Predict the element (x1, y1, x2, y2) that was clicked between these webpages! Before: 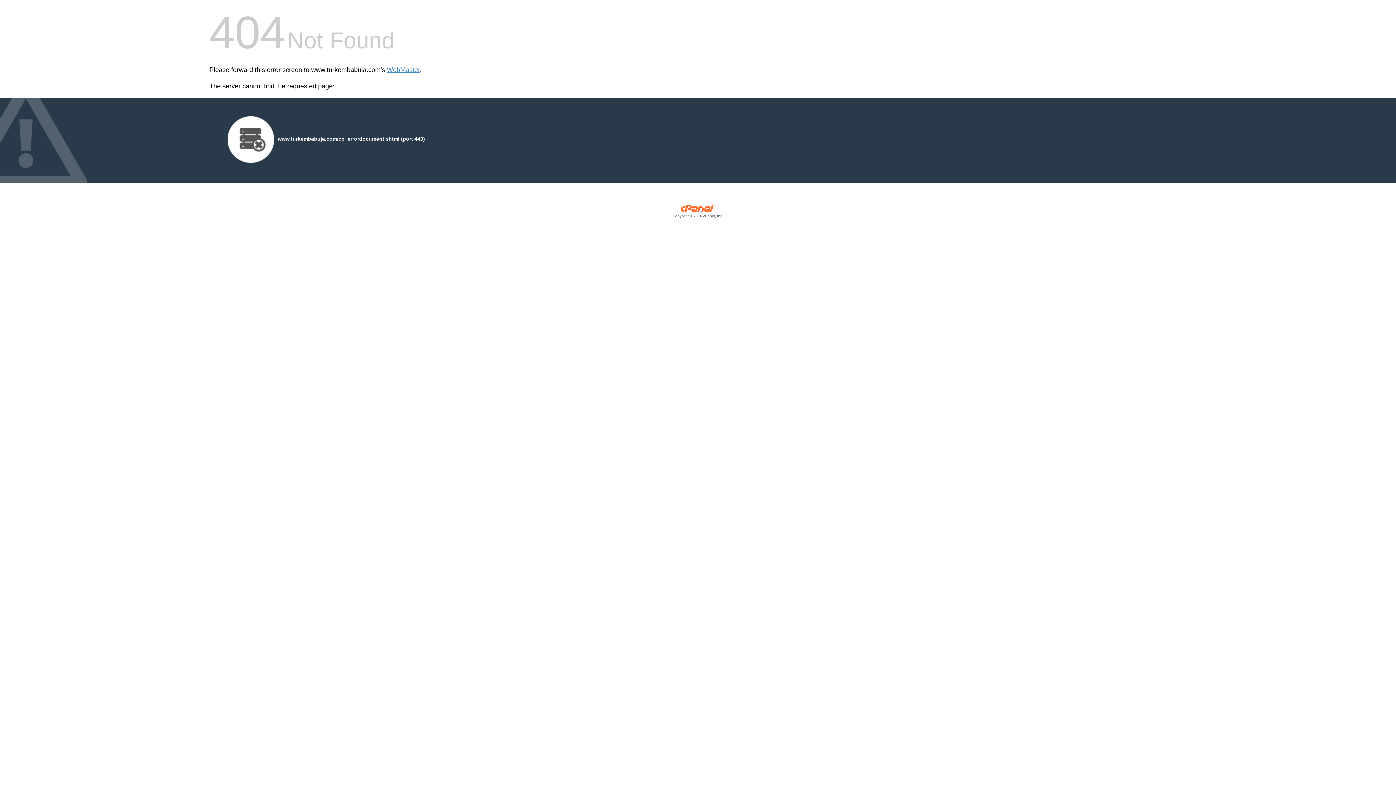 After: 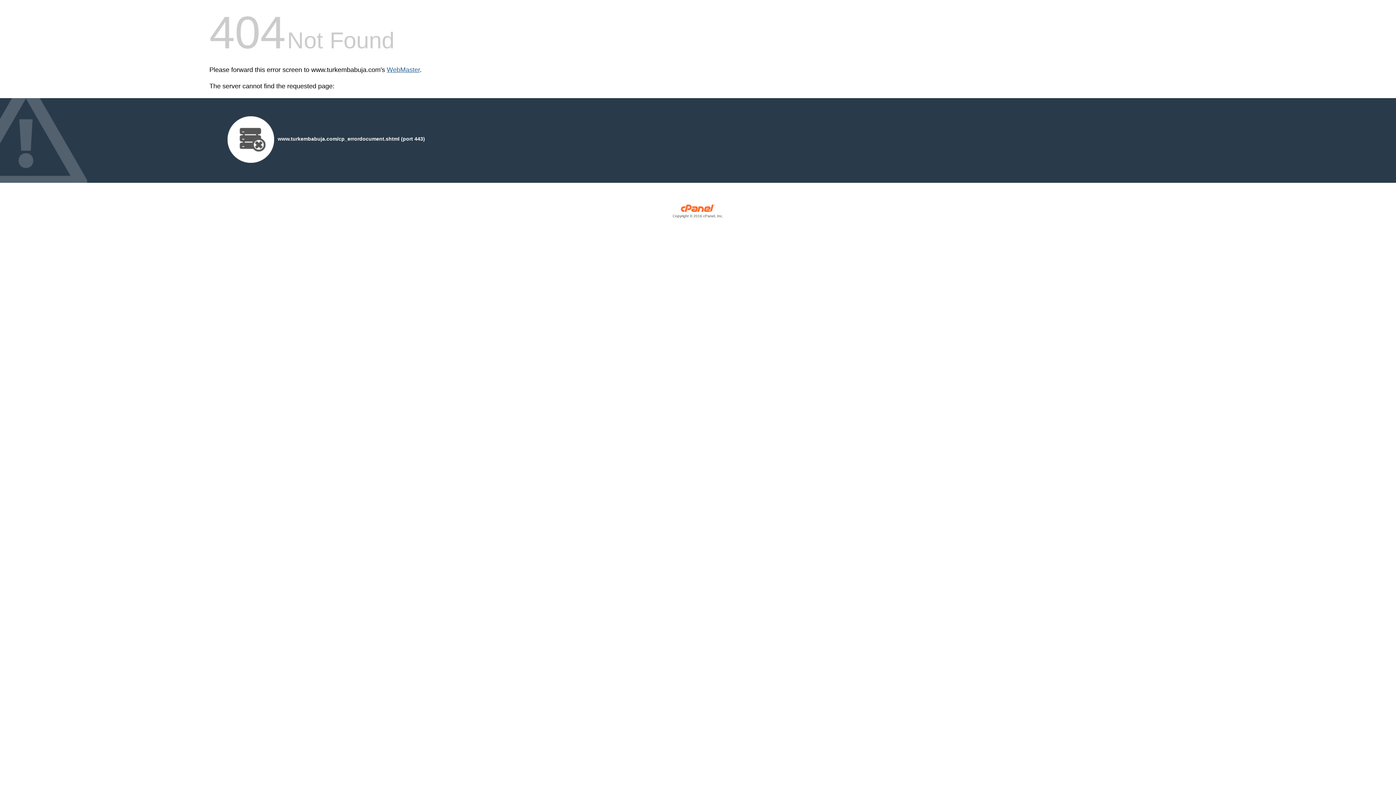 Action: bbox: (386, 66, 420, 73) label: WebMaster